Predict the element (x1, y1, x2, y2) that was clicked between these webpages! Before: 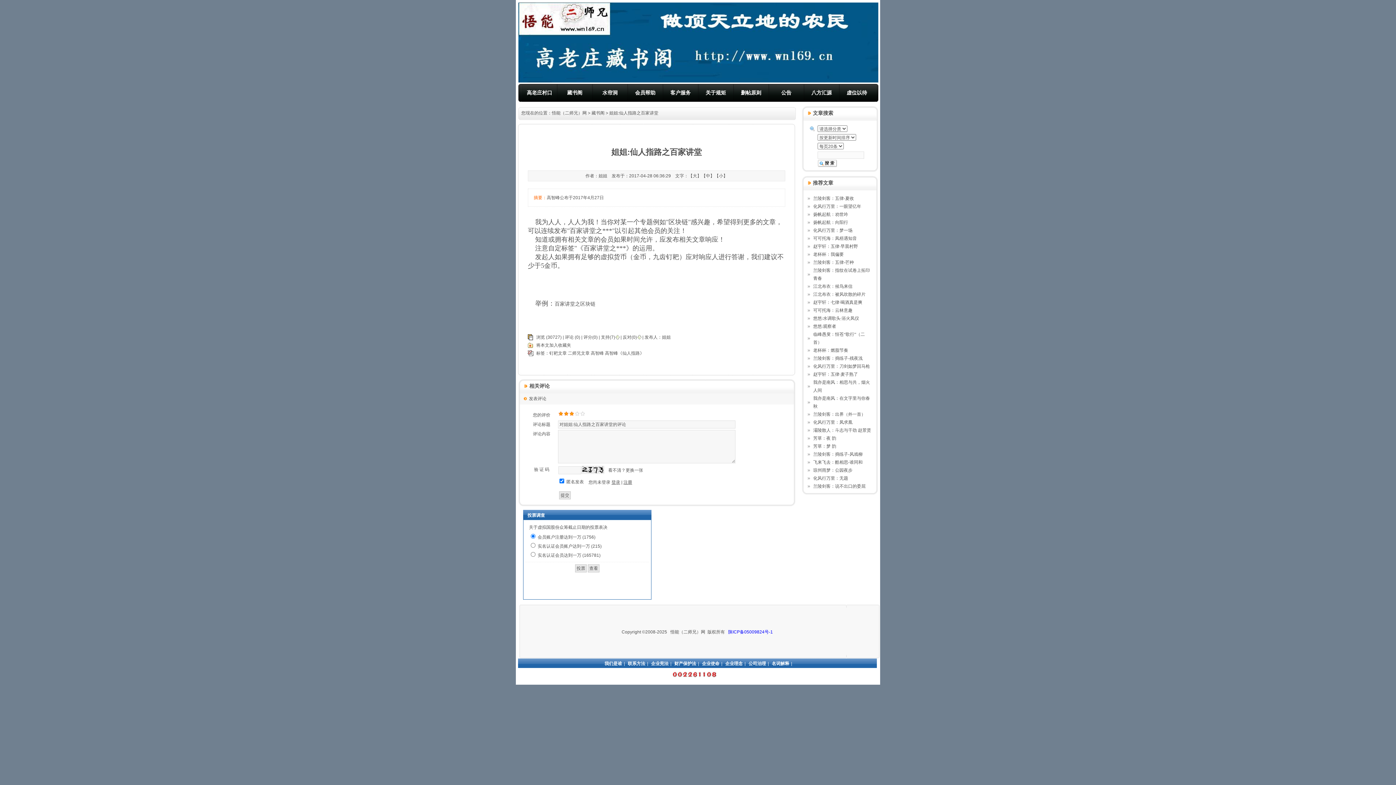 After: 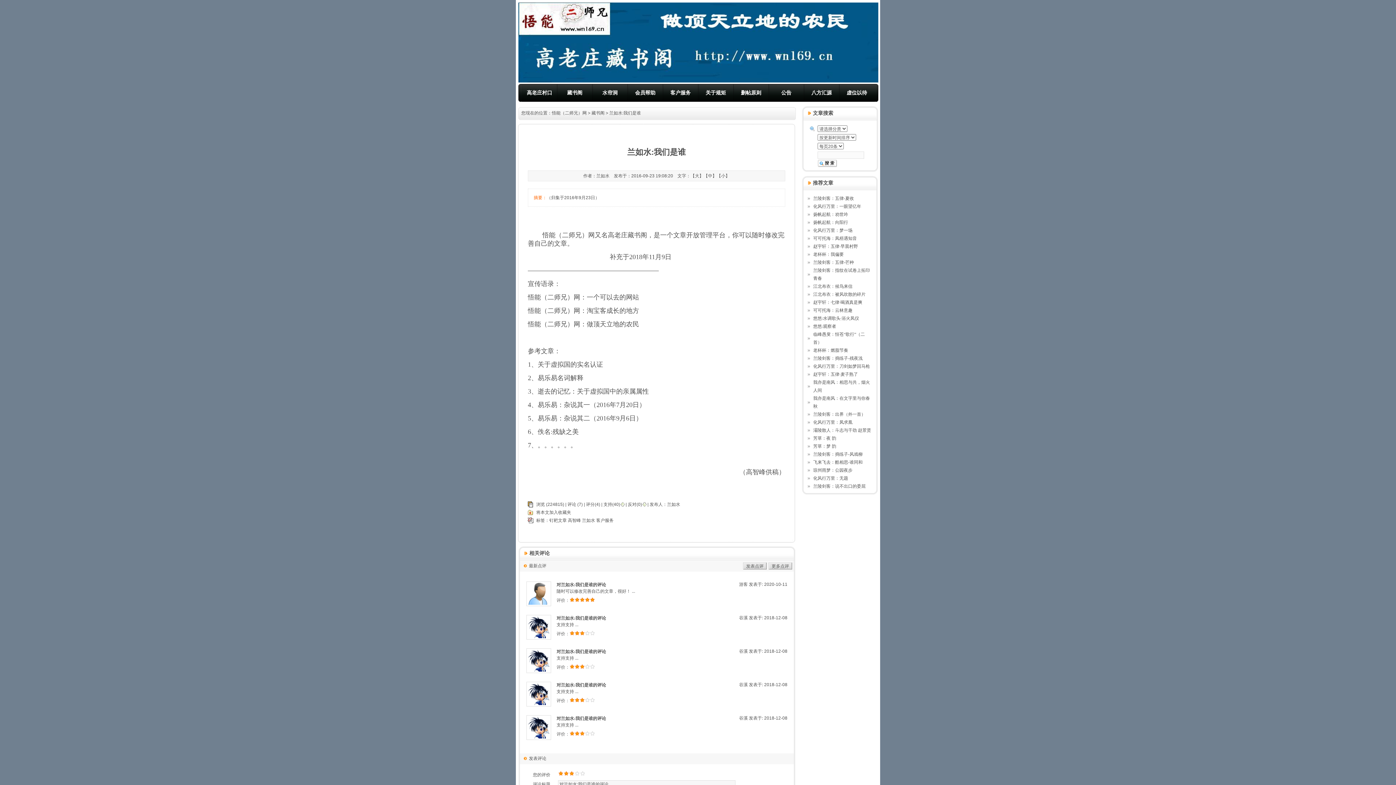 Action: bbox: (604, 661, 622, 666) label: 我们是谁